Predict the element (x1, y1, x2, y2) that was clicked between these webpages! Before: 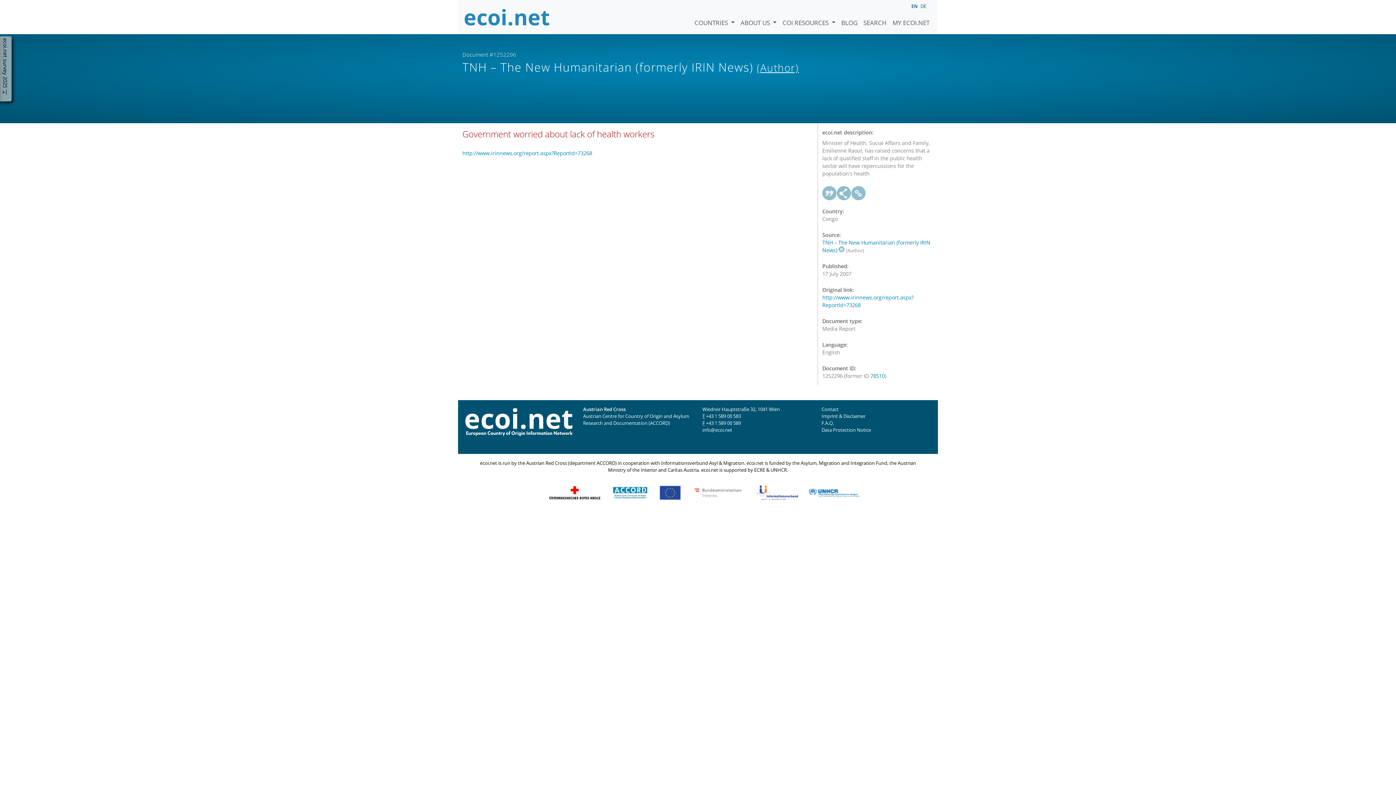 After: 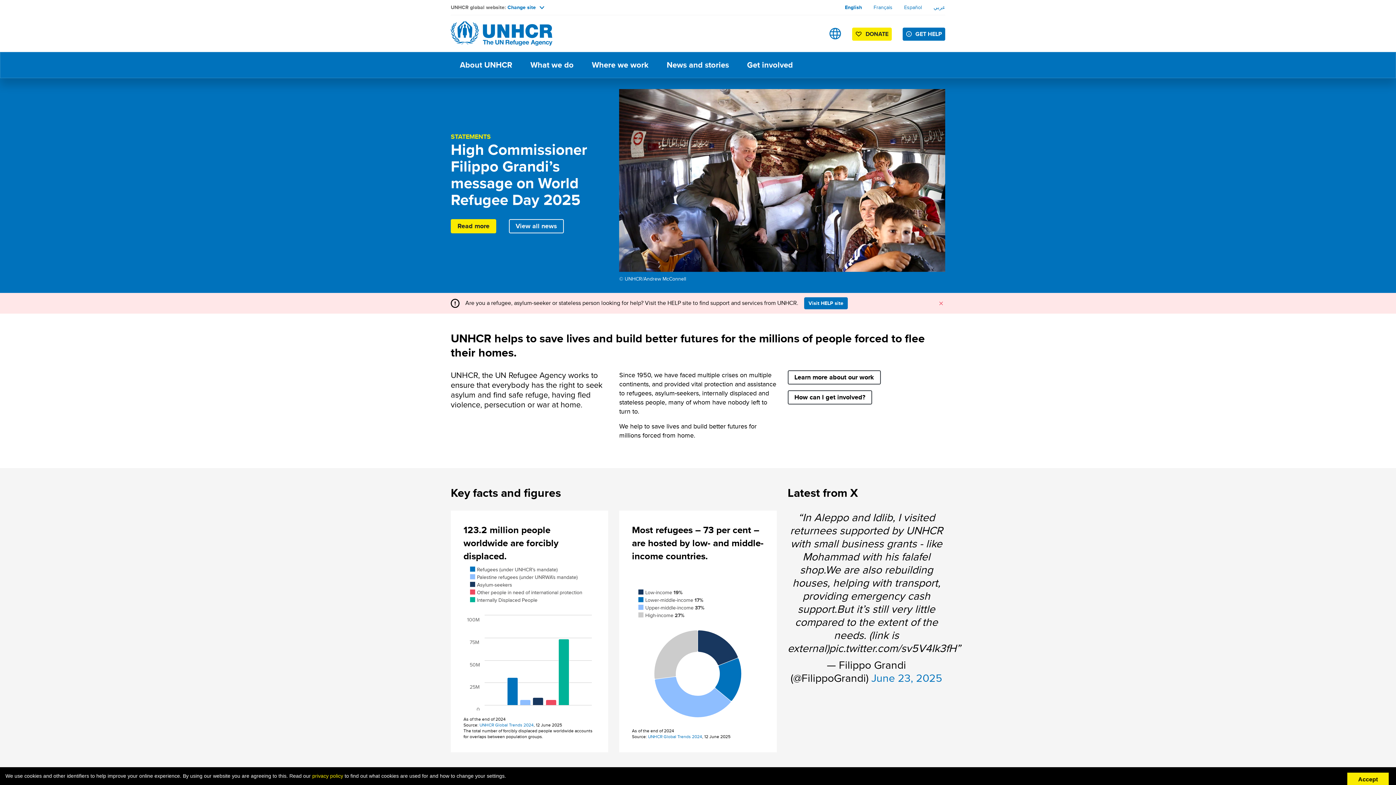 Action: bbox: (808, 489, 859, 495)